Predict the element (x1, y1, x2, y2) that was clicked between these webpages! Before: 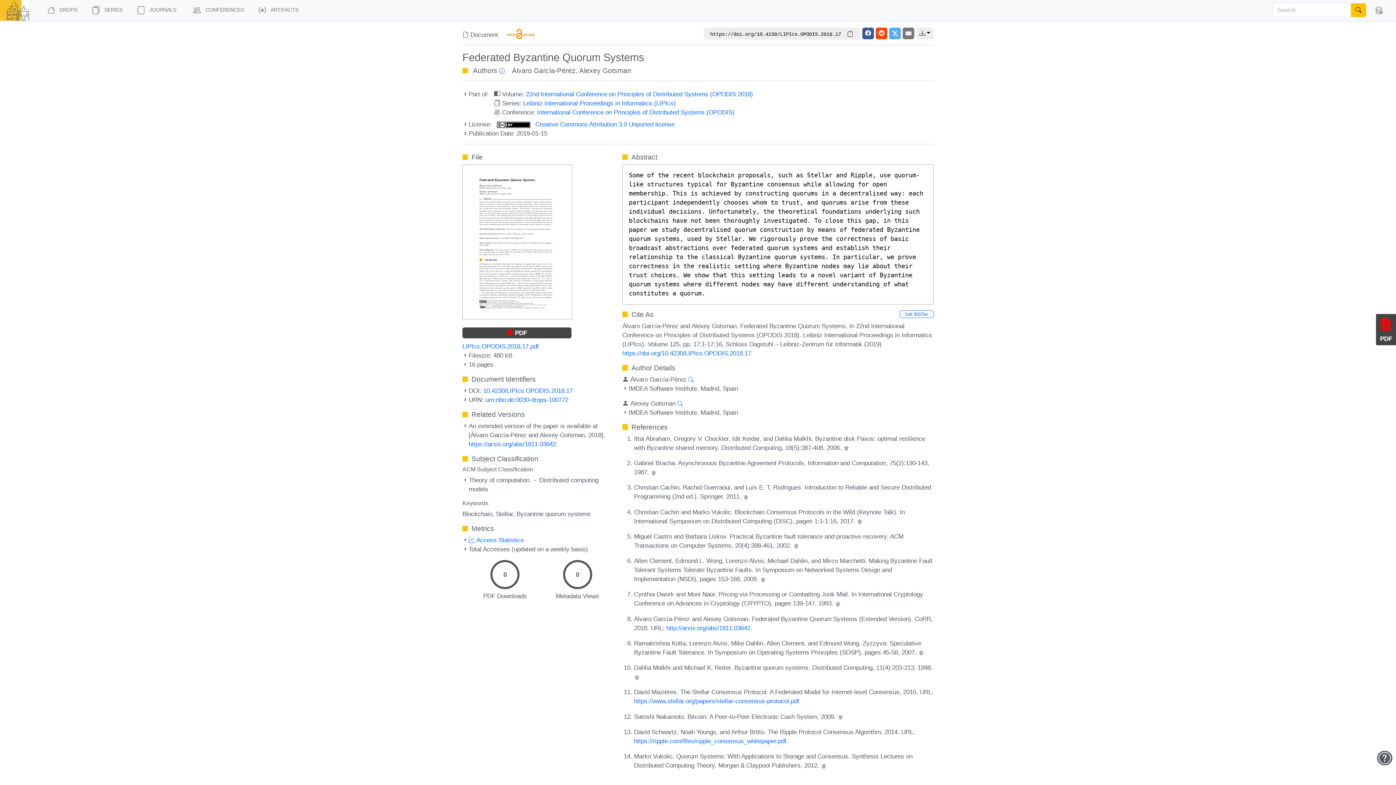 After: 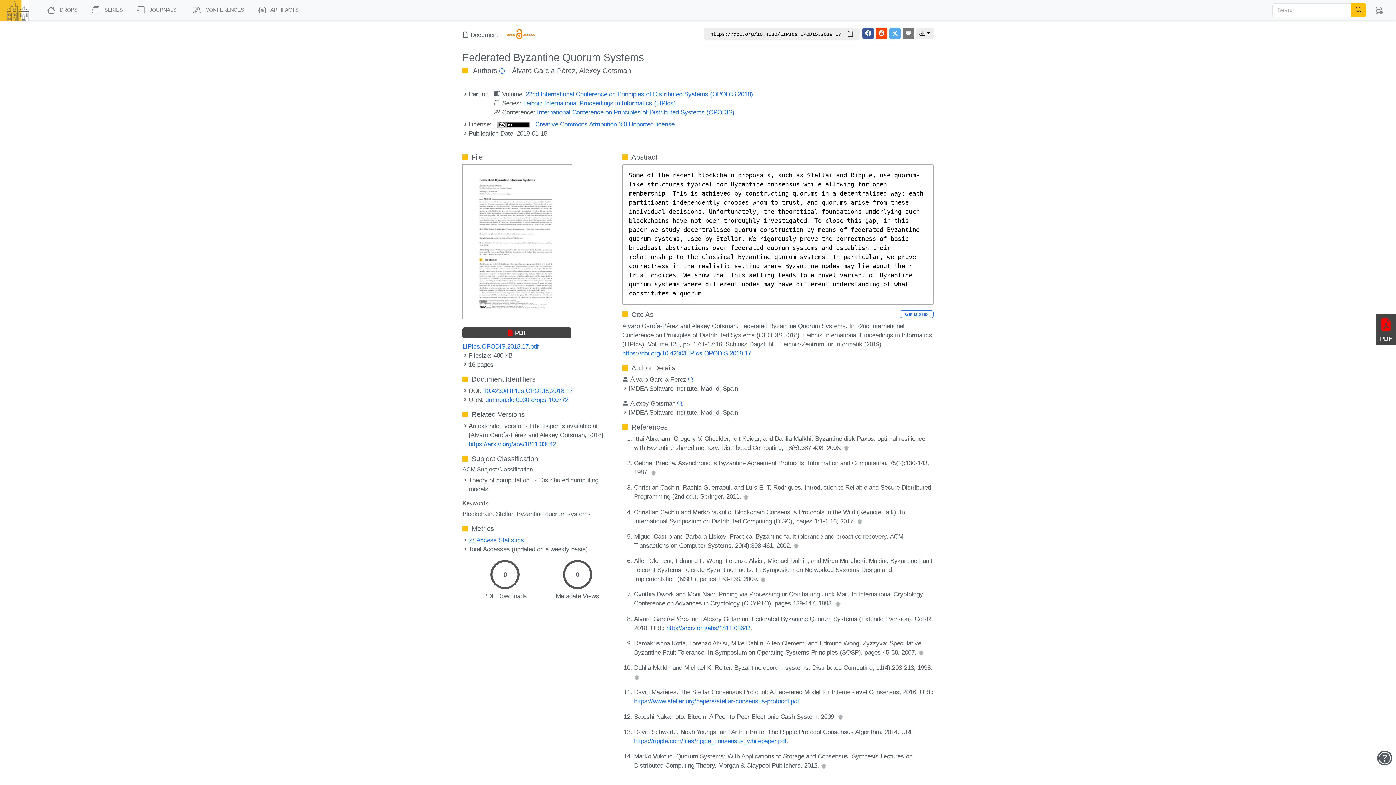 Action: label: urn:nbn:de:0030-drops-100772 bbox: (485, 396, 568, 403)